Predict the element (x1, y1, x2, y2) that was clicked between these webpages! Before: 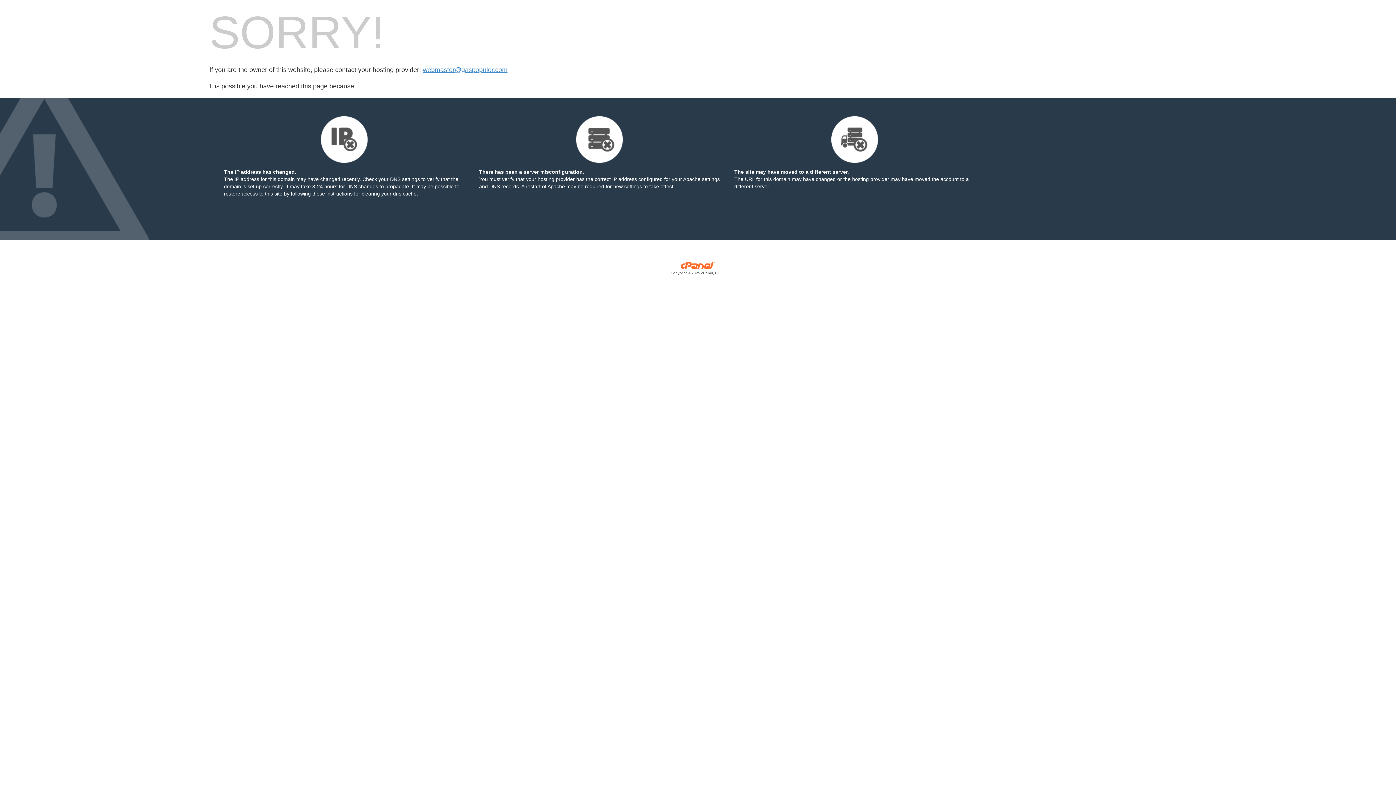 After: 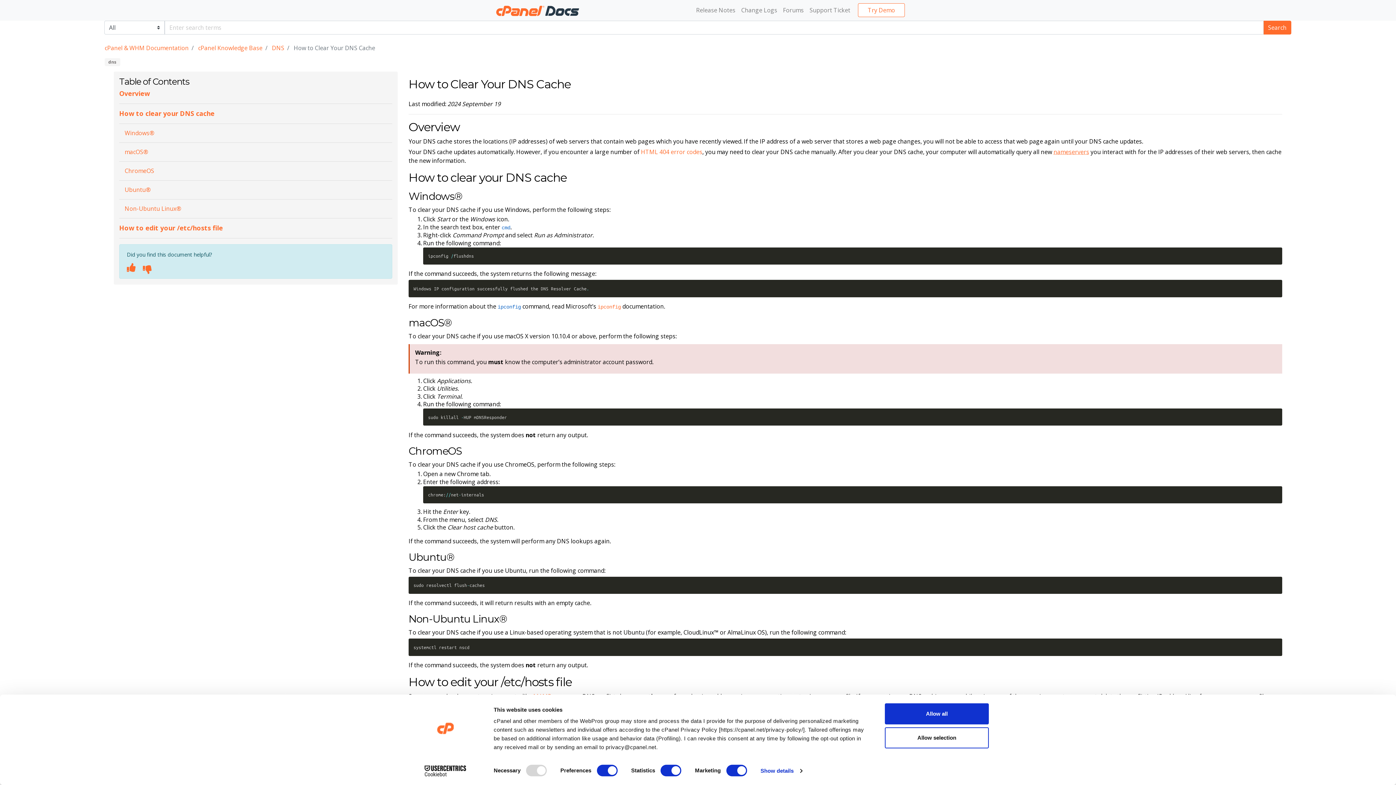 Action: bbox: (290, 190, 352, 196) label: following these instructions